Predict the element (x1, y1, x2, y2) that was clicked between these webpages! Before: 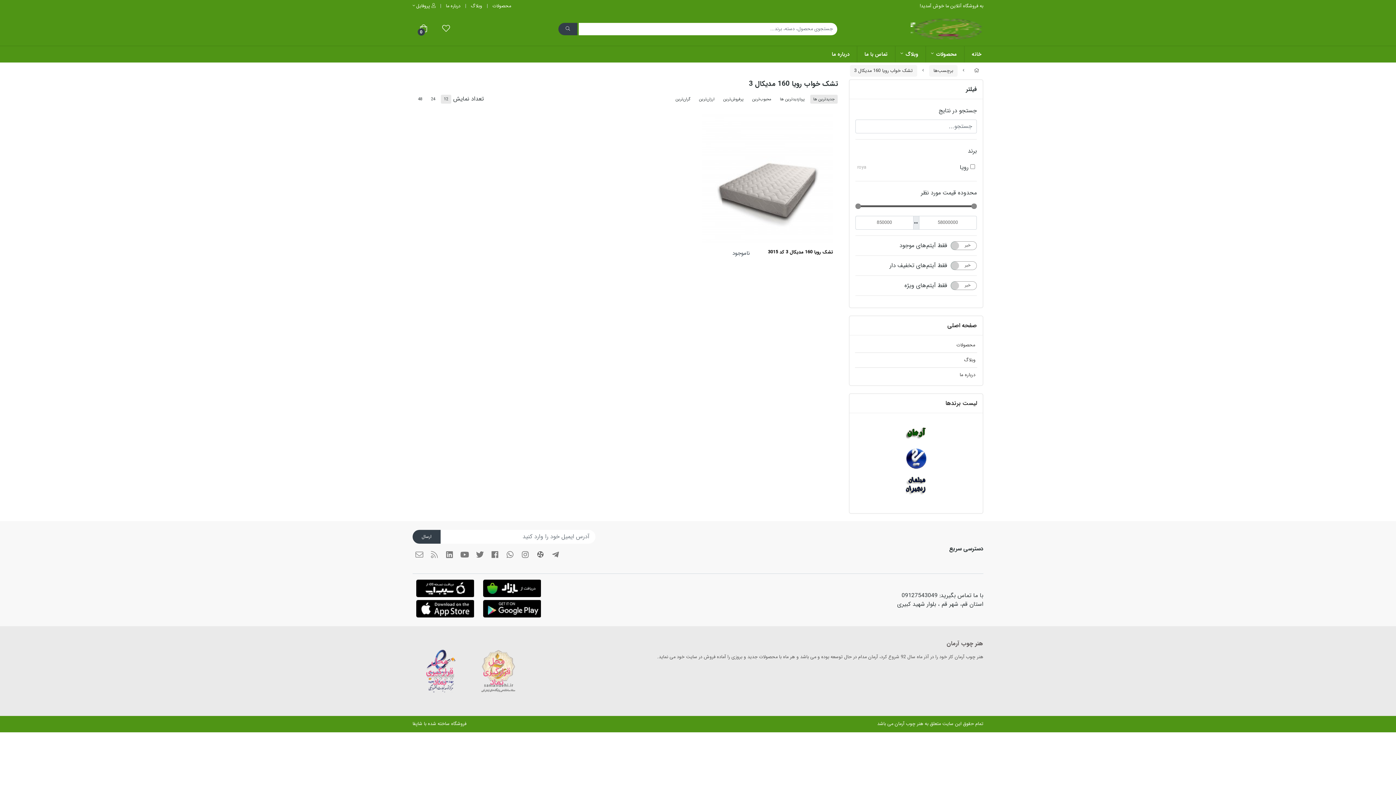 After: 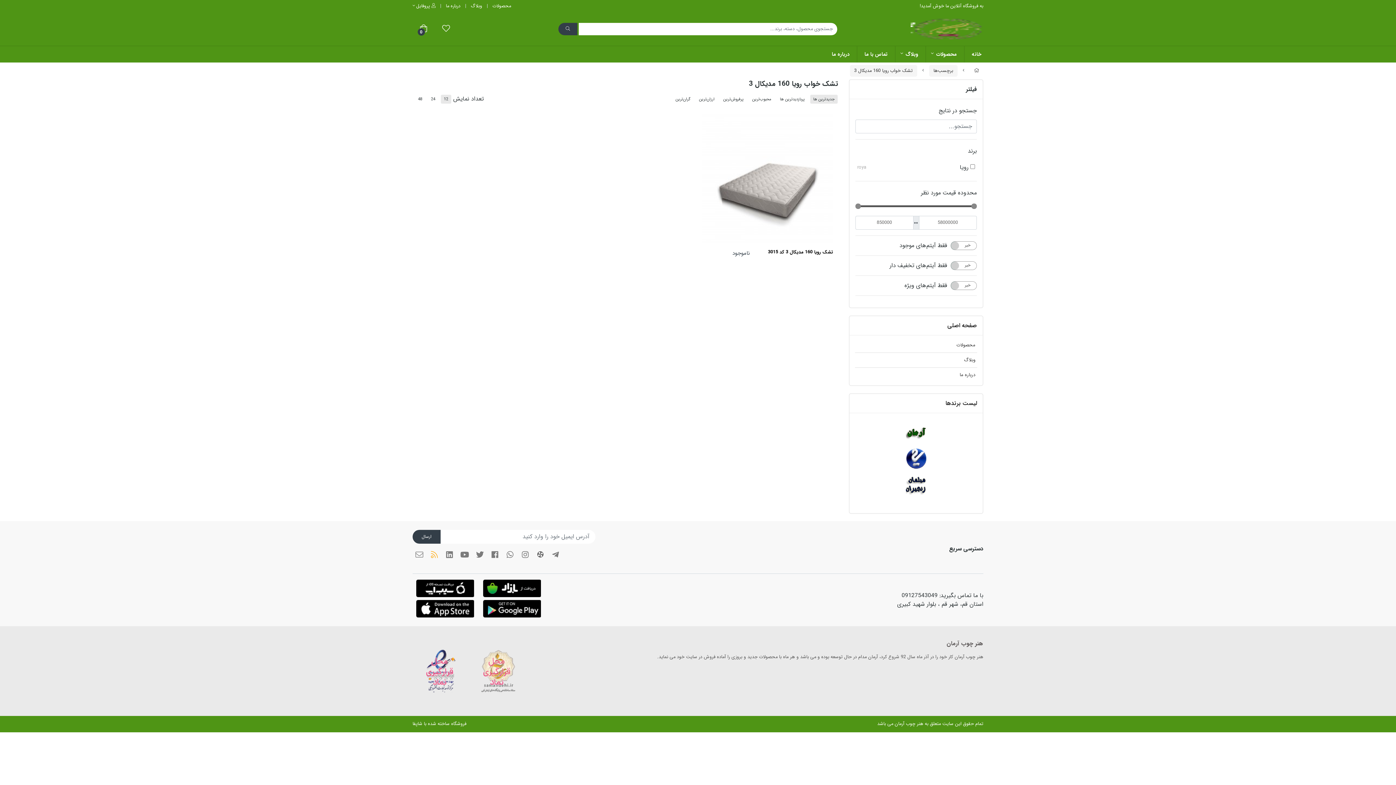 Action: bbox: (429, 551, 439, 560)